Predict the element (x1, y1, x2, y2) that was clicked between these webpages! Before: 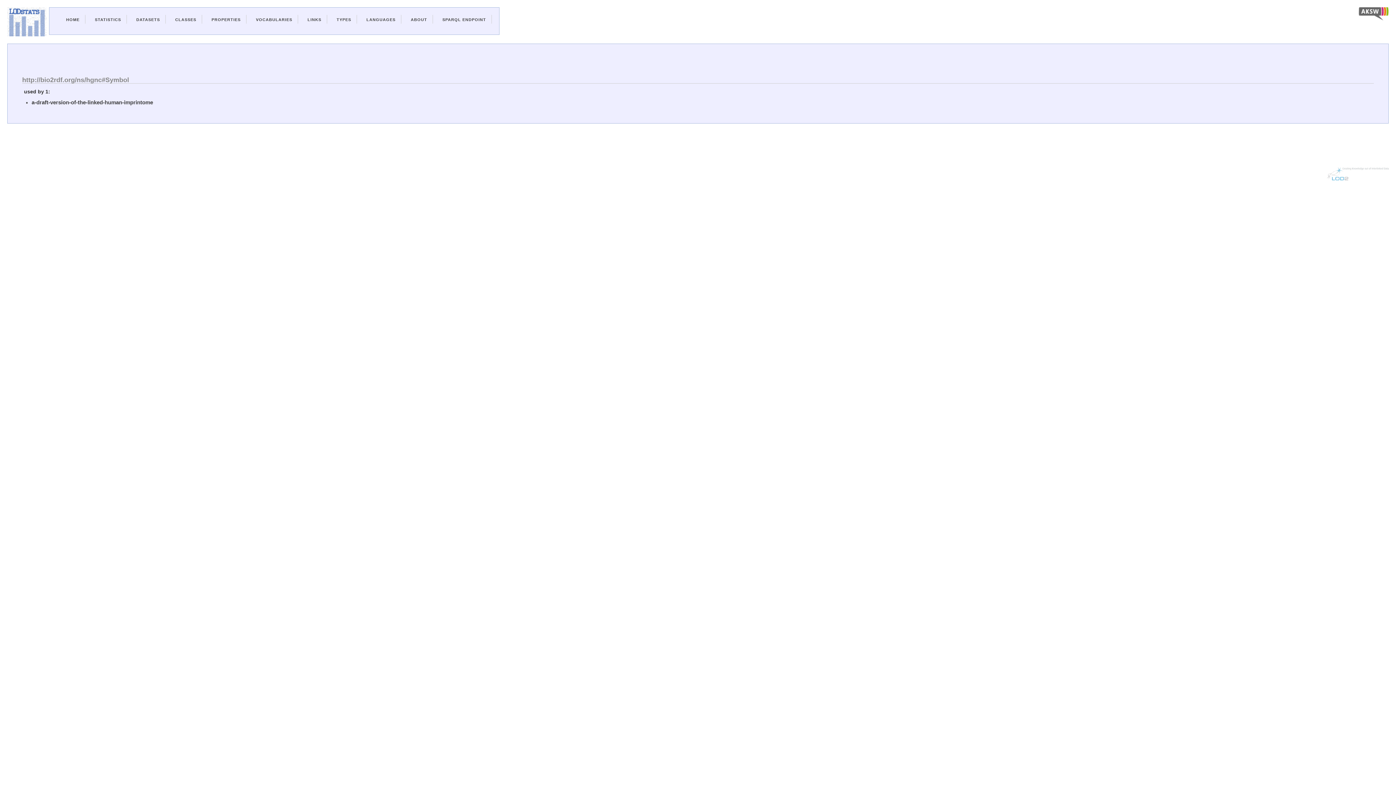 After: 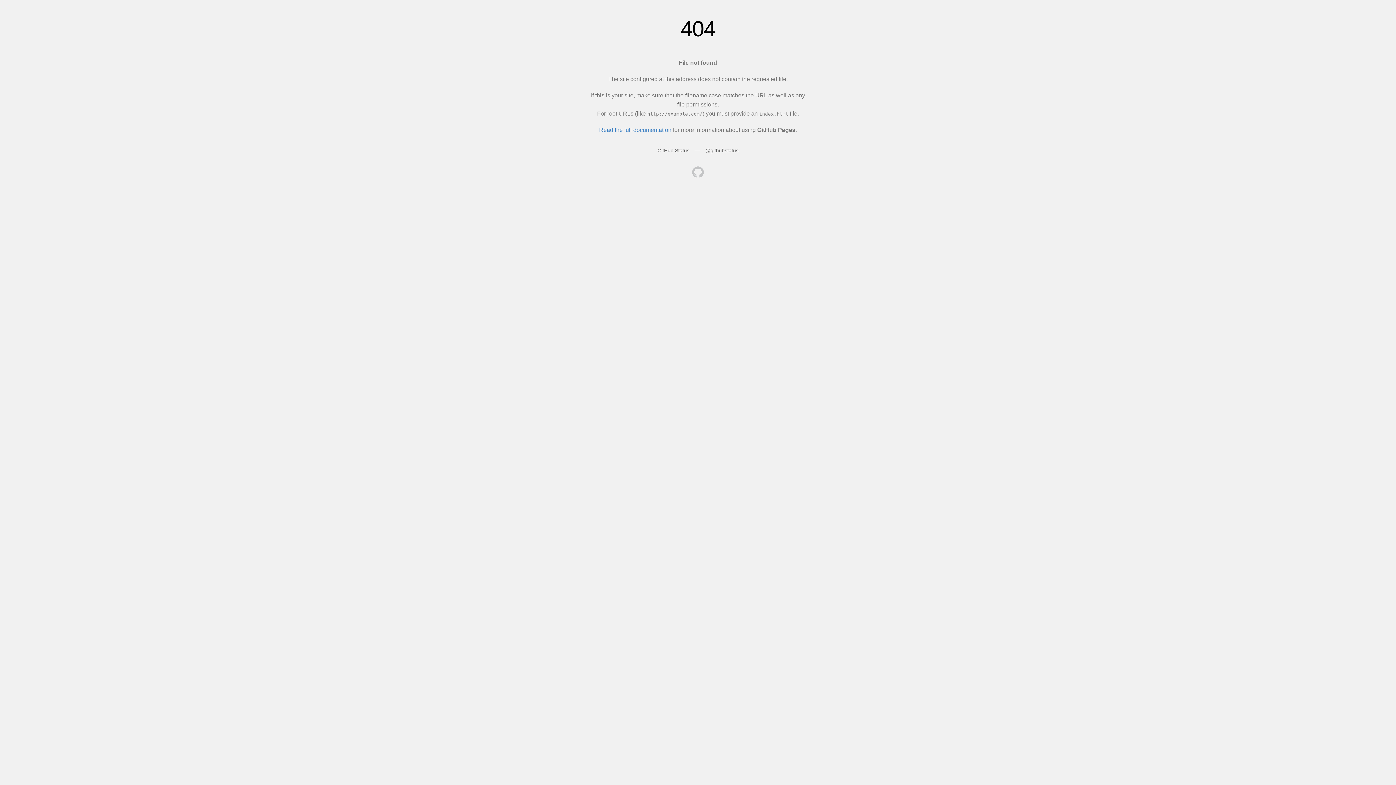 Action: bbox: (410, 17, 427, 21) label: ABOUT